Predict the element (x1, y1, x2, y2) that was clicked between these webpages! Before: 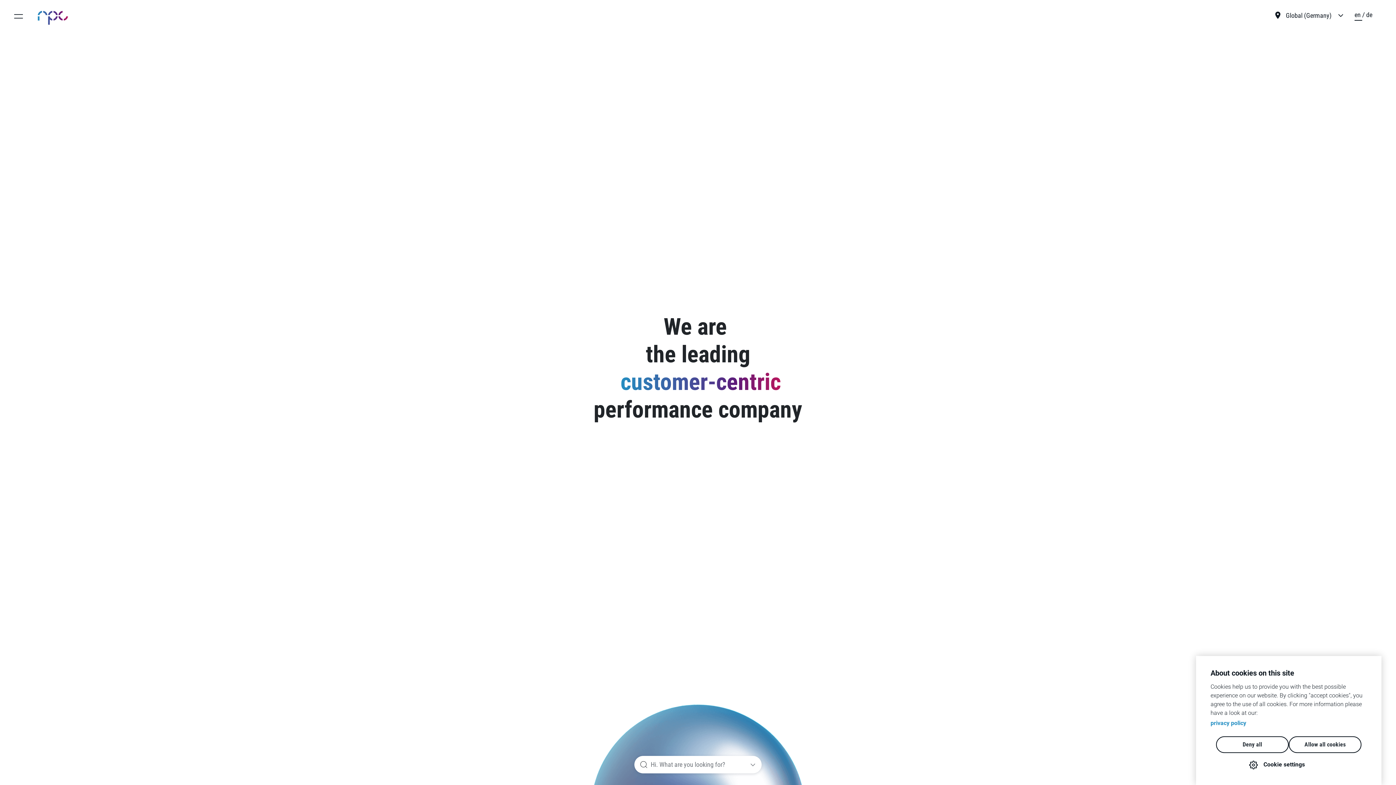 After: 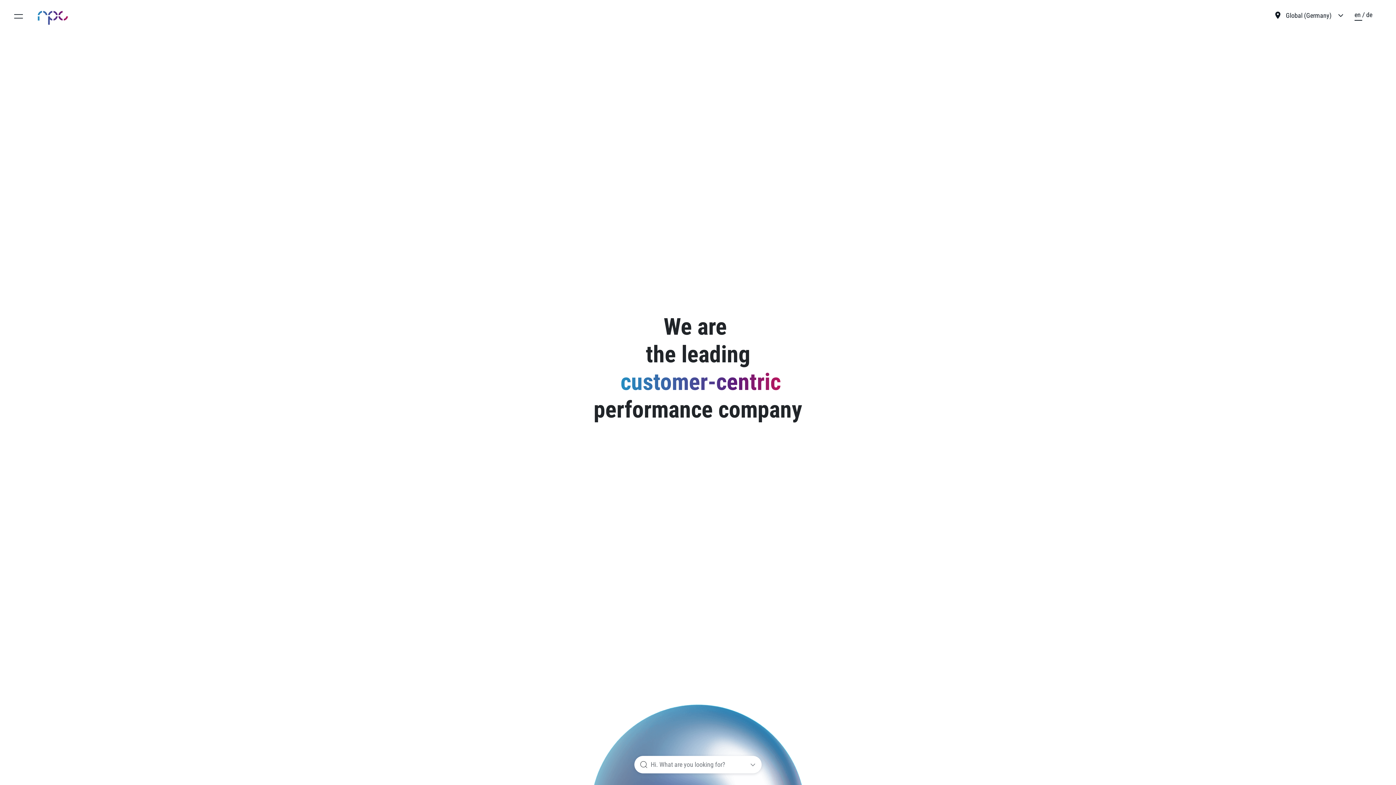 Action: label: Allow all cookies bbox: (1289, 736, 1361, 753)